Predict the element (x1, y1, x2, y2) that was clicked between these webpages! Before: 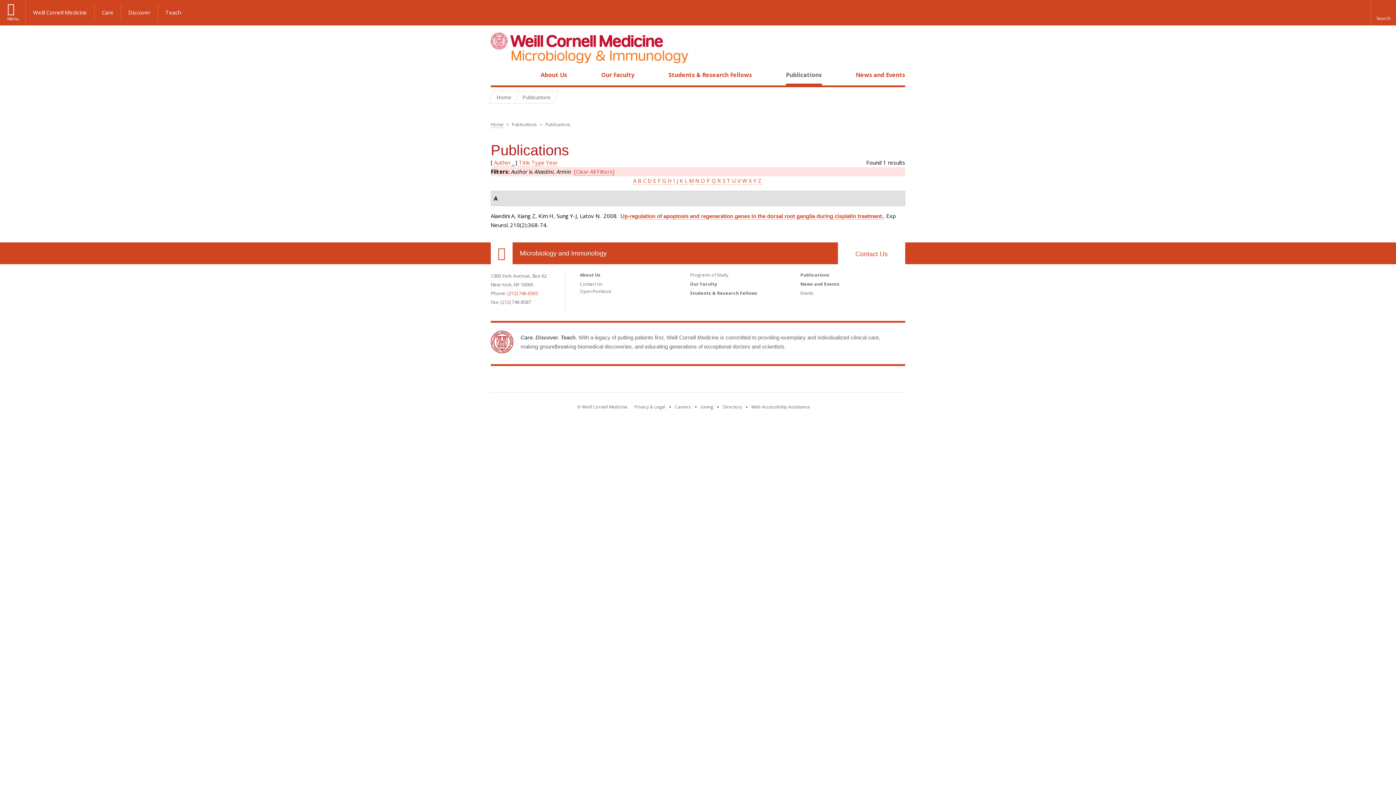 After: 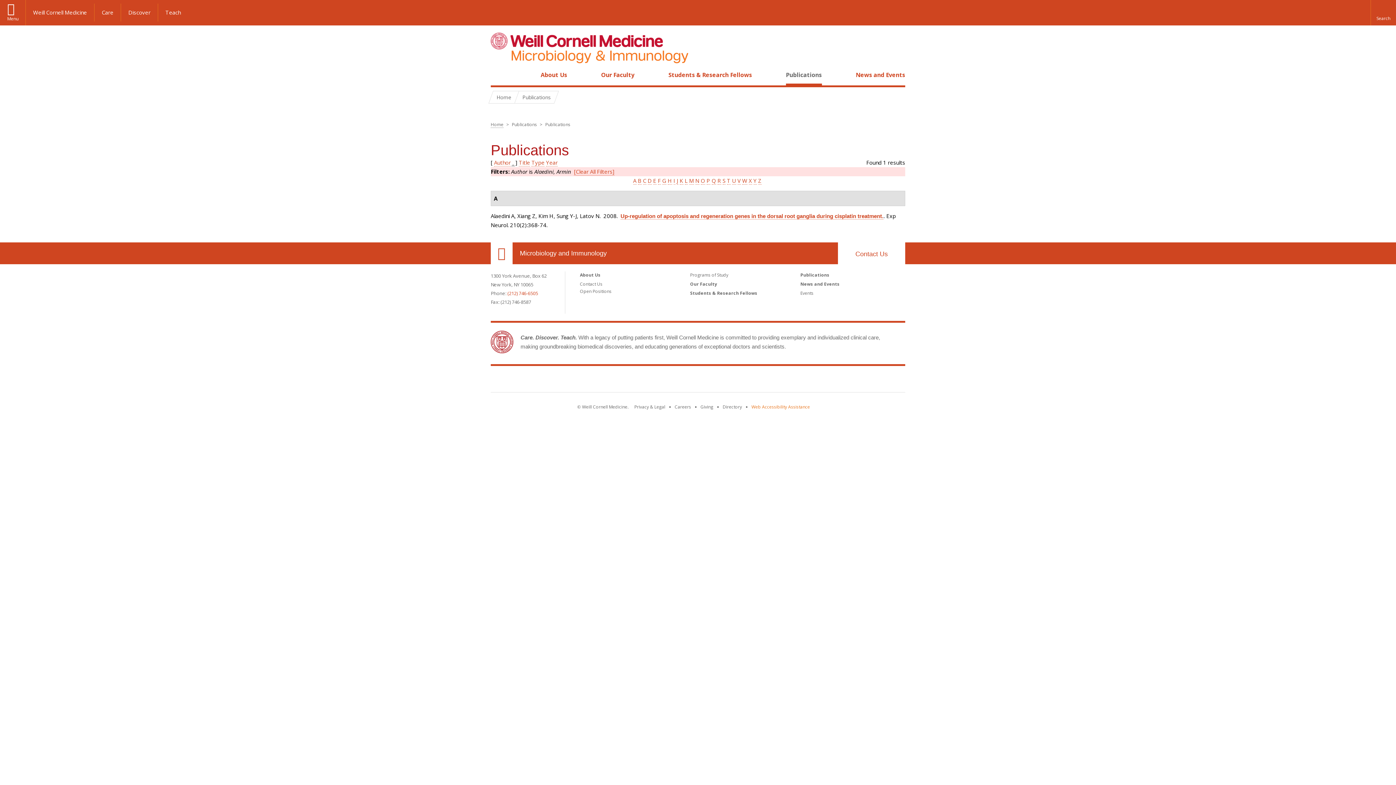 Action: bbox: (751, 404, 810, 410) label: Find out how to request web accessibility assistance